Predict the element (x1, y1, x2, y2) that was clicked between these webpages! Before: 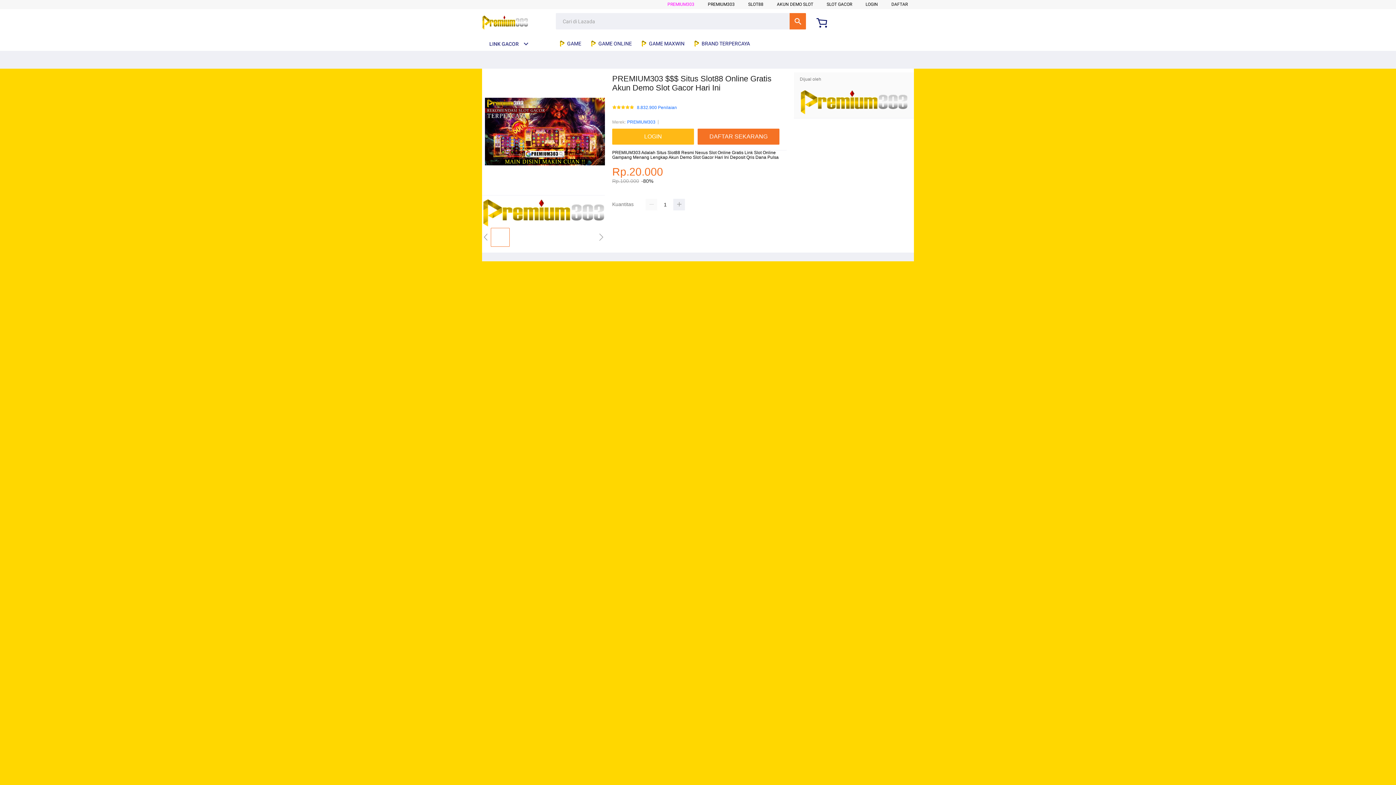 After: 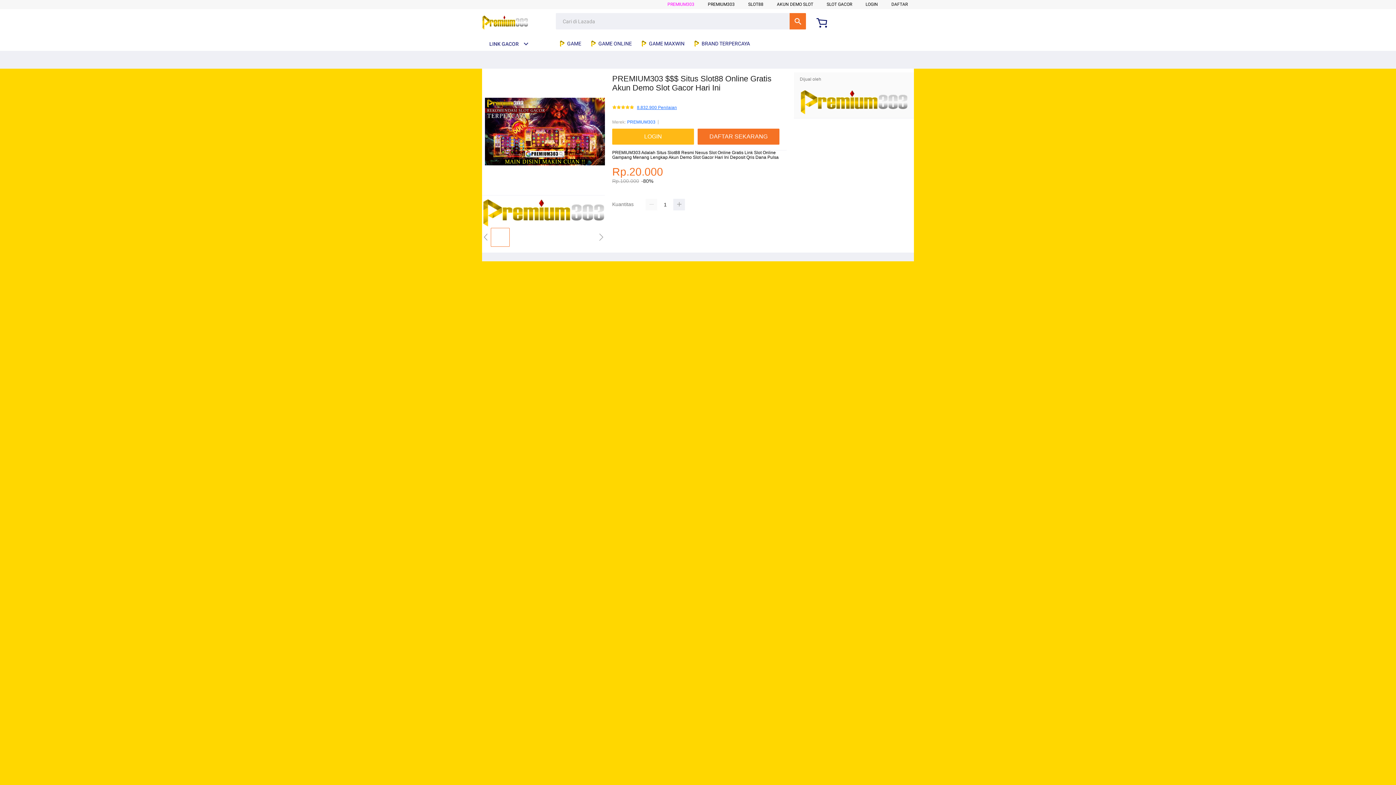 Action: label: 8.832.900 Penilaian bbox: (637, 105, 677, 110)